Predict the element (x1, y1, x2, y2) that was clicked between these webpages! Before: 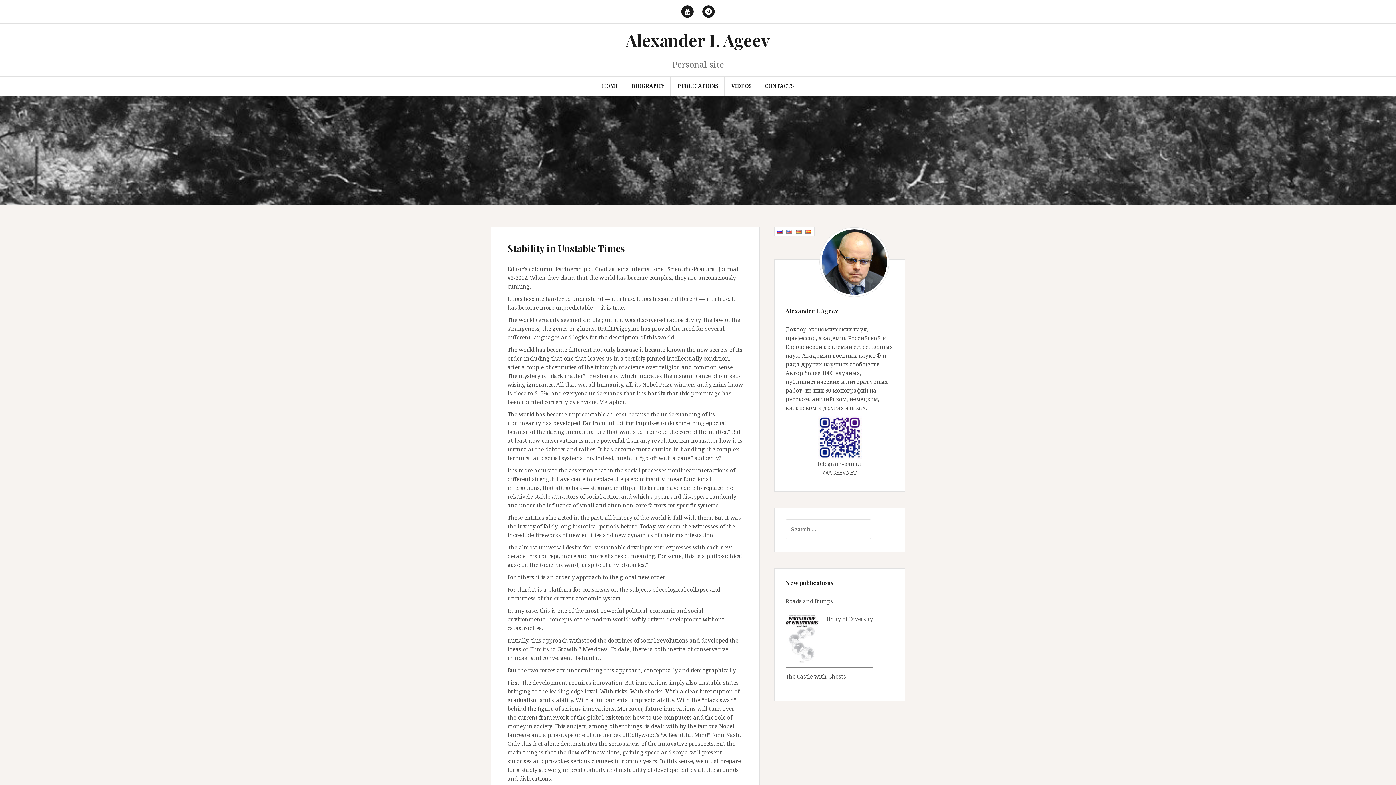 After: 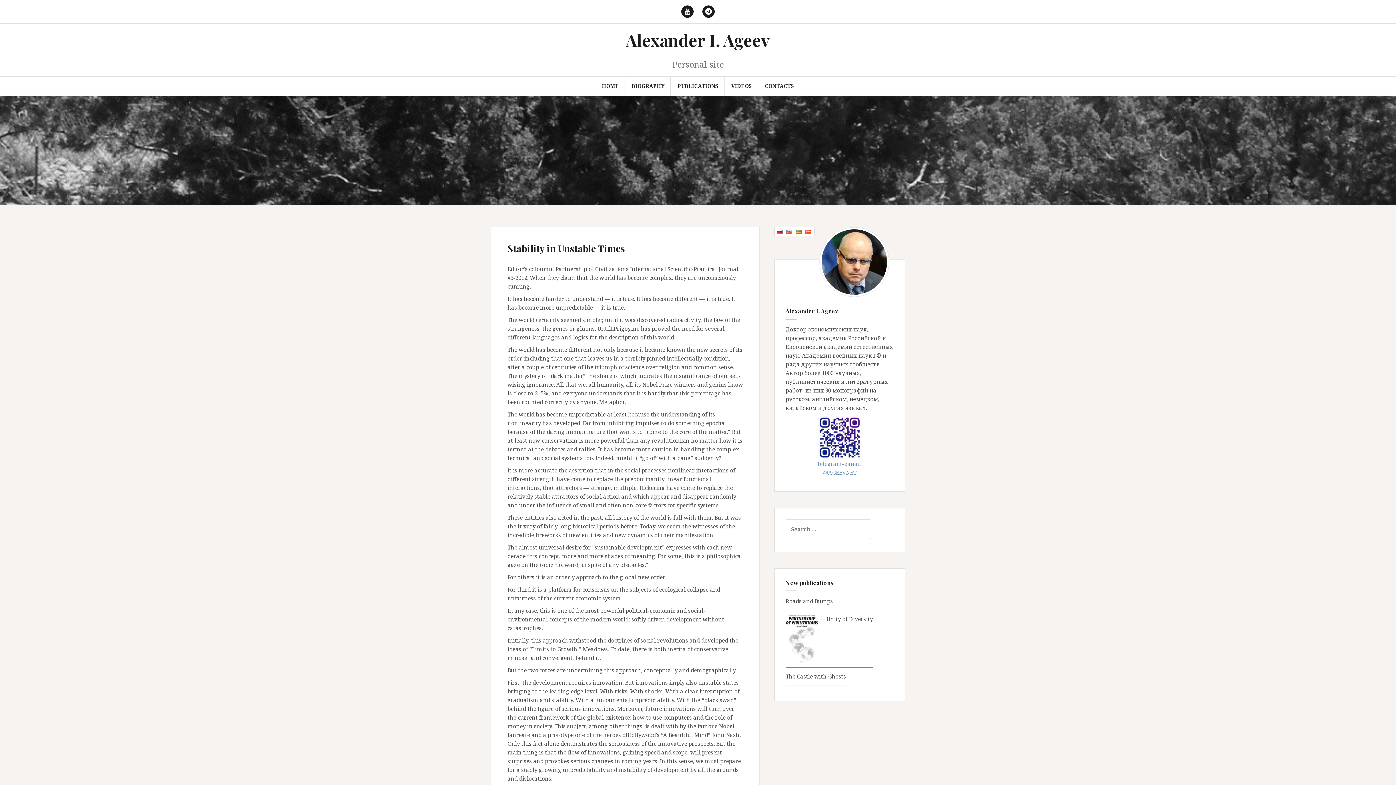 Action: label: 
Telegram-канал:
@AGEEVNET bbox: (817, 433, 862, 476)